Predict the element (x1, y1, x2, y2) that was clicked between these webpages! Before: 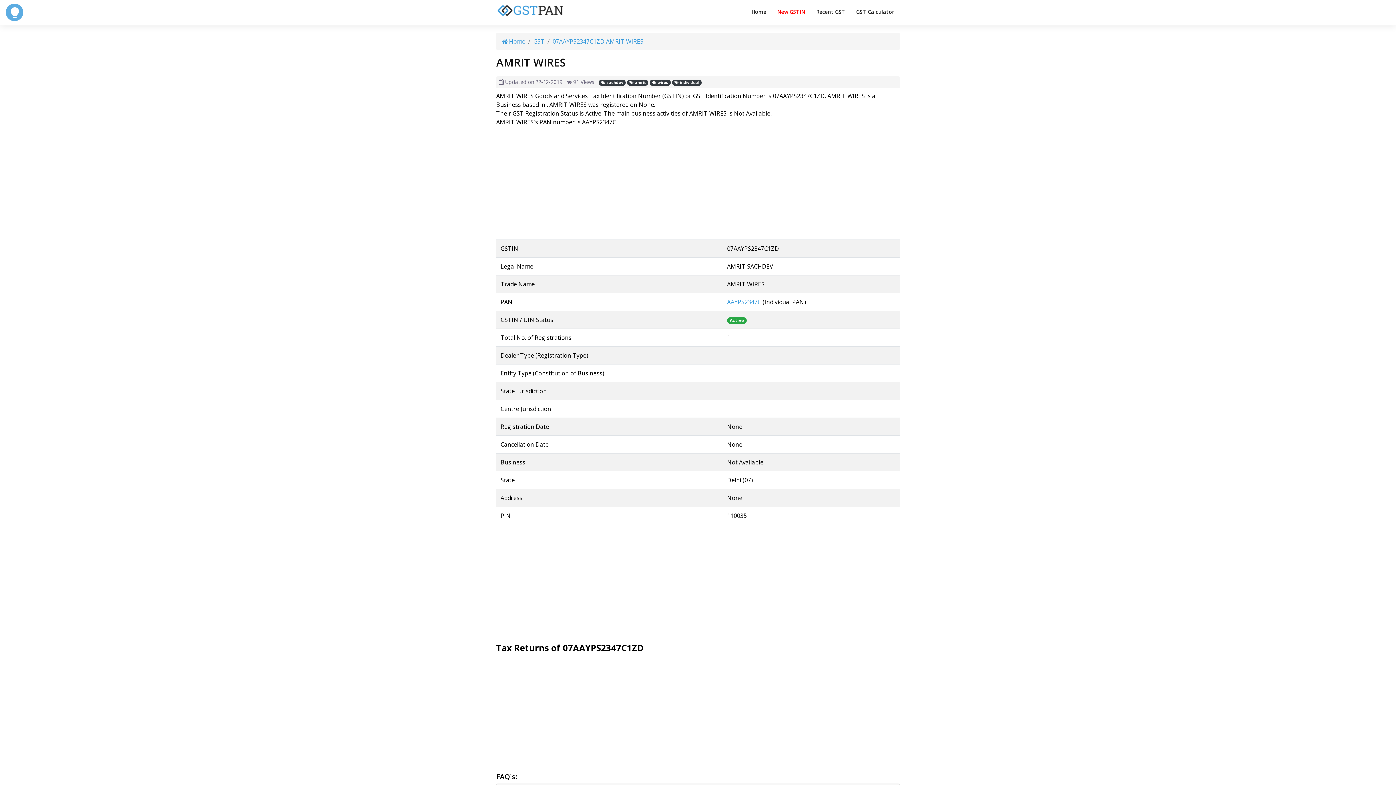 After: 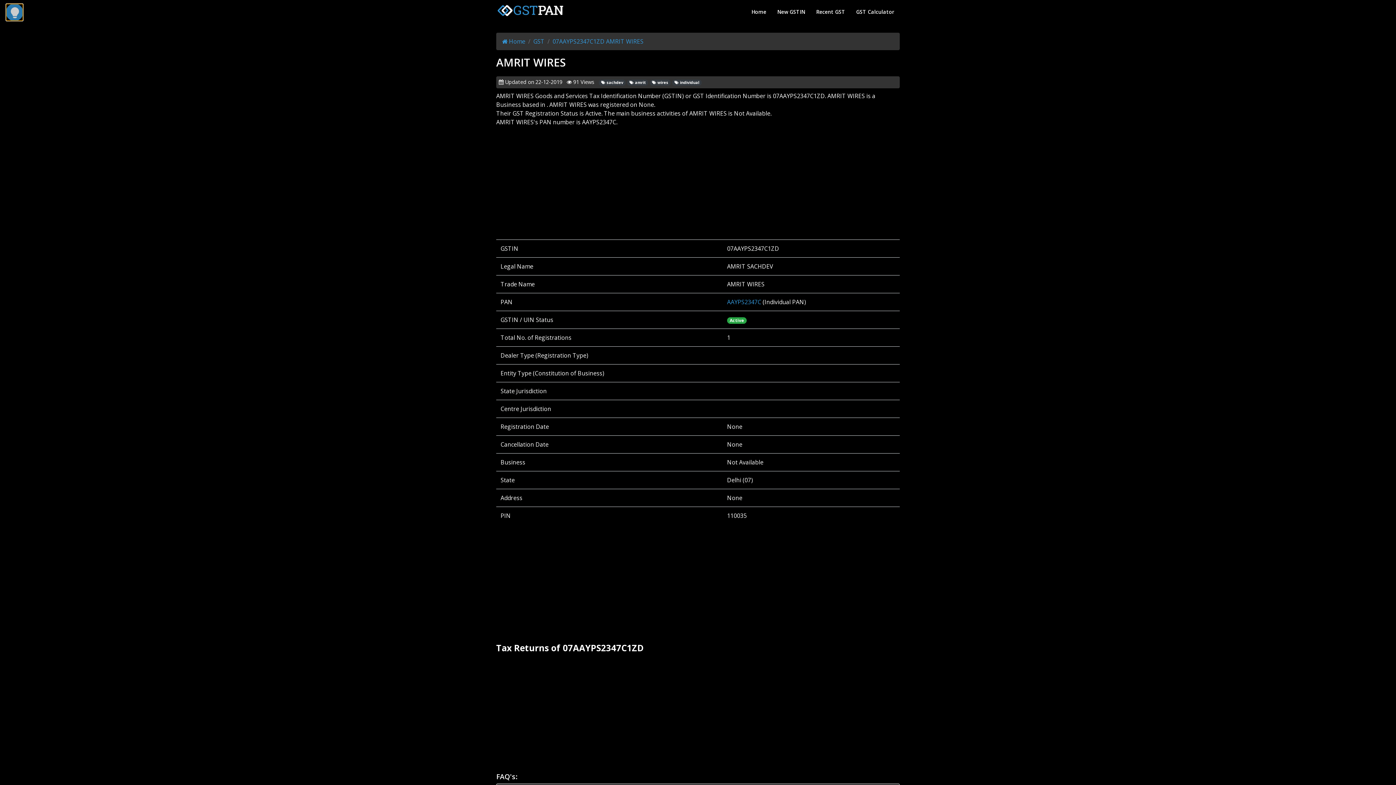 Action: bbox: (5, 3, 23, 21)